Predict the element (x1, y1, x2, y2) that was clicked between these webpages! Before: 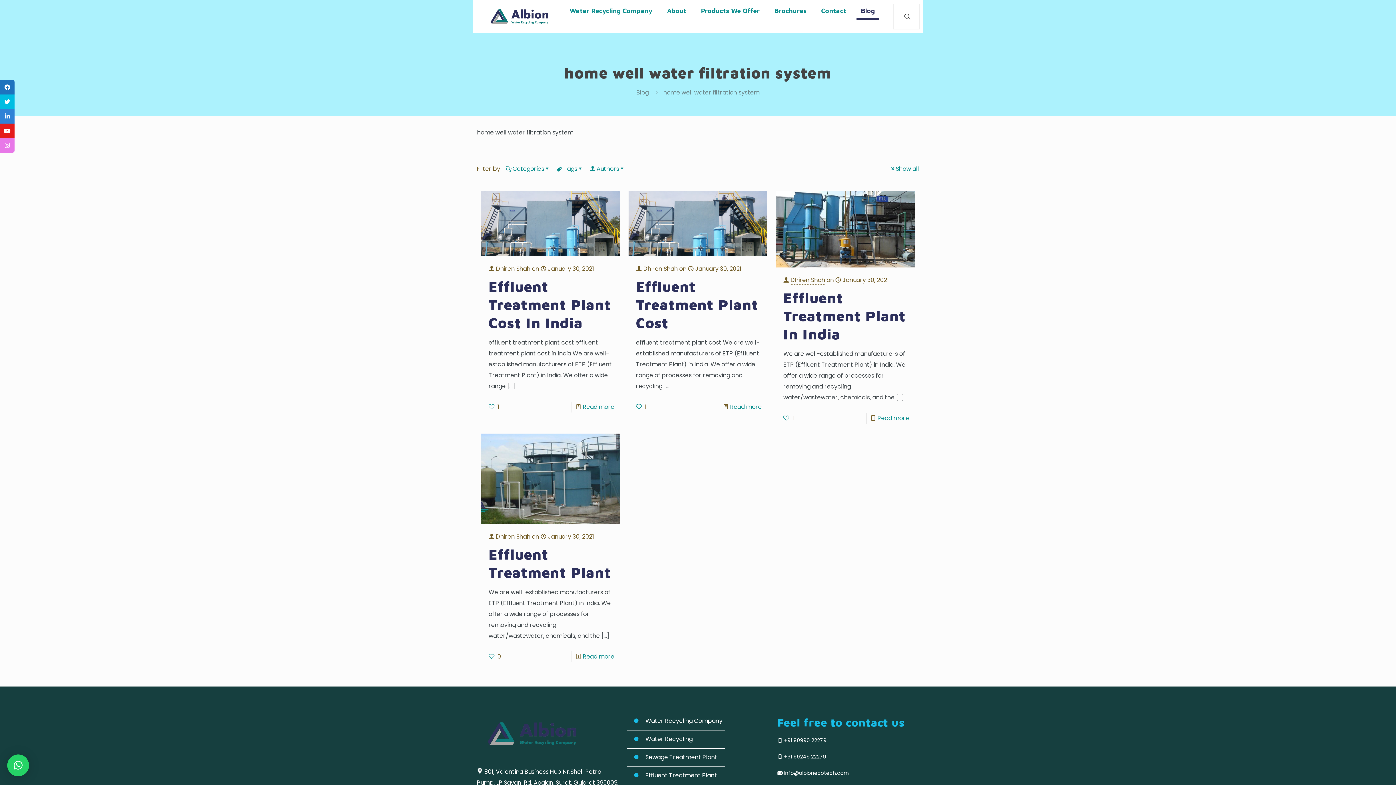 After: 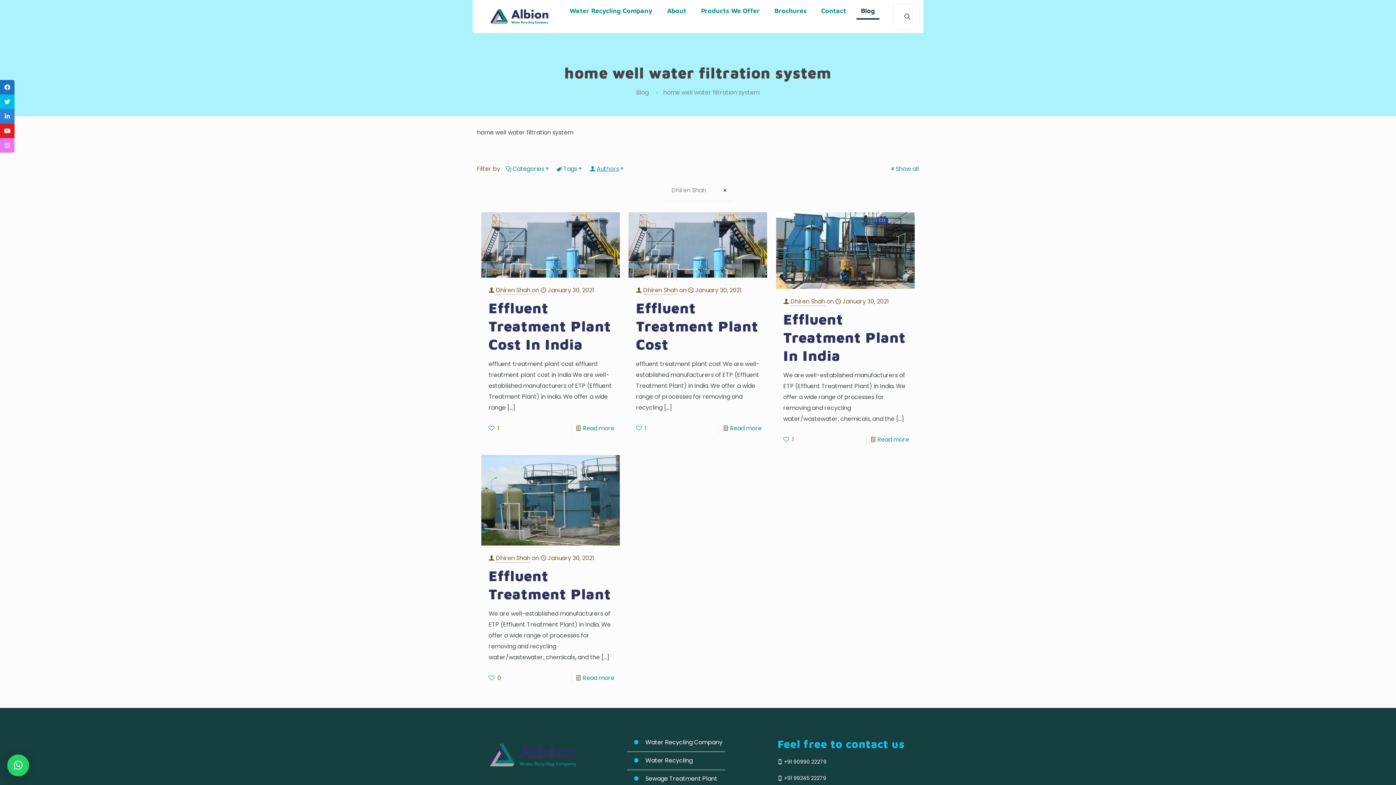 Action: label: Authors bbox: (589, 164, 626, 173)